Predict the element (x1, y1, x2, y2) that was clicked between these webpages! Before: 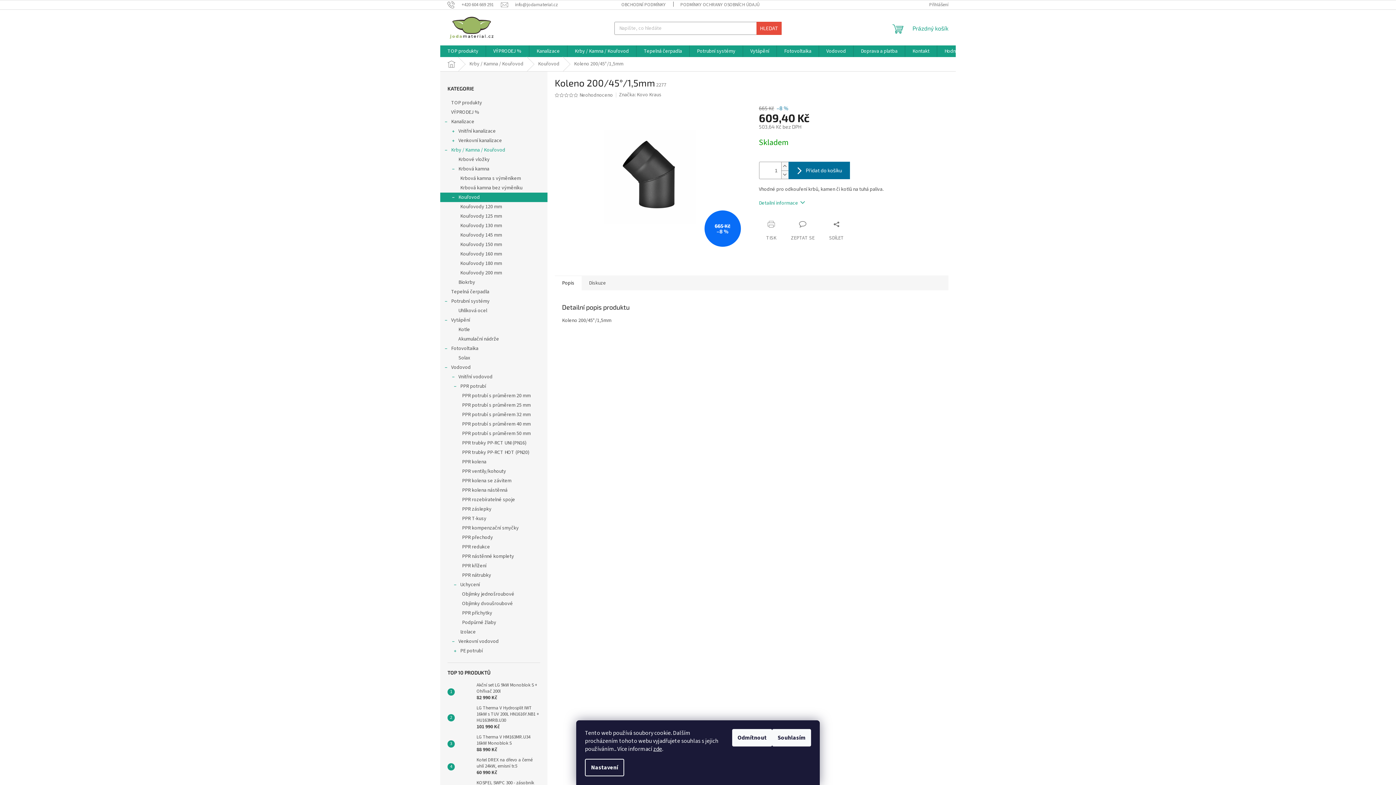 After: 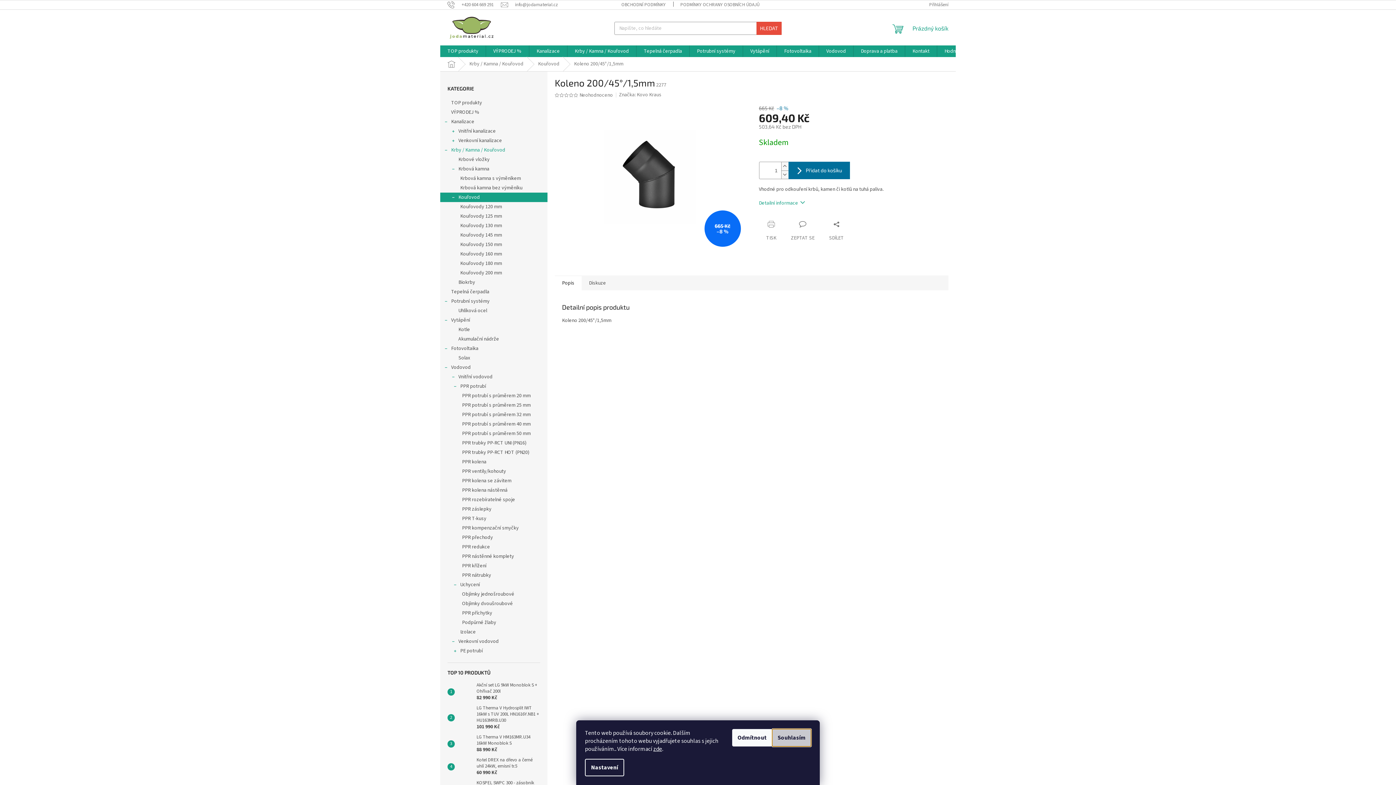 Action: bbox: (772, 729, 811, 746) label: Souhlasím